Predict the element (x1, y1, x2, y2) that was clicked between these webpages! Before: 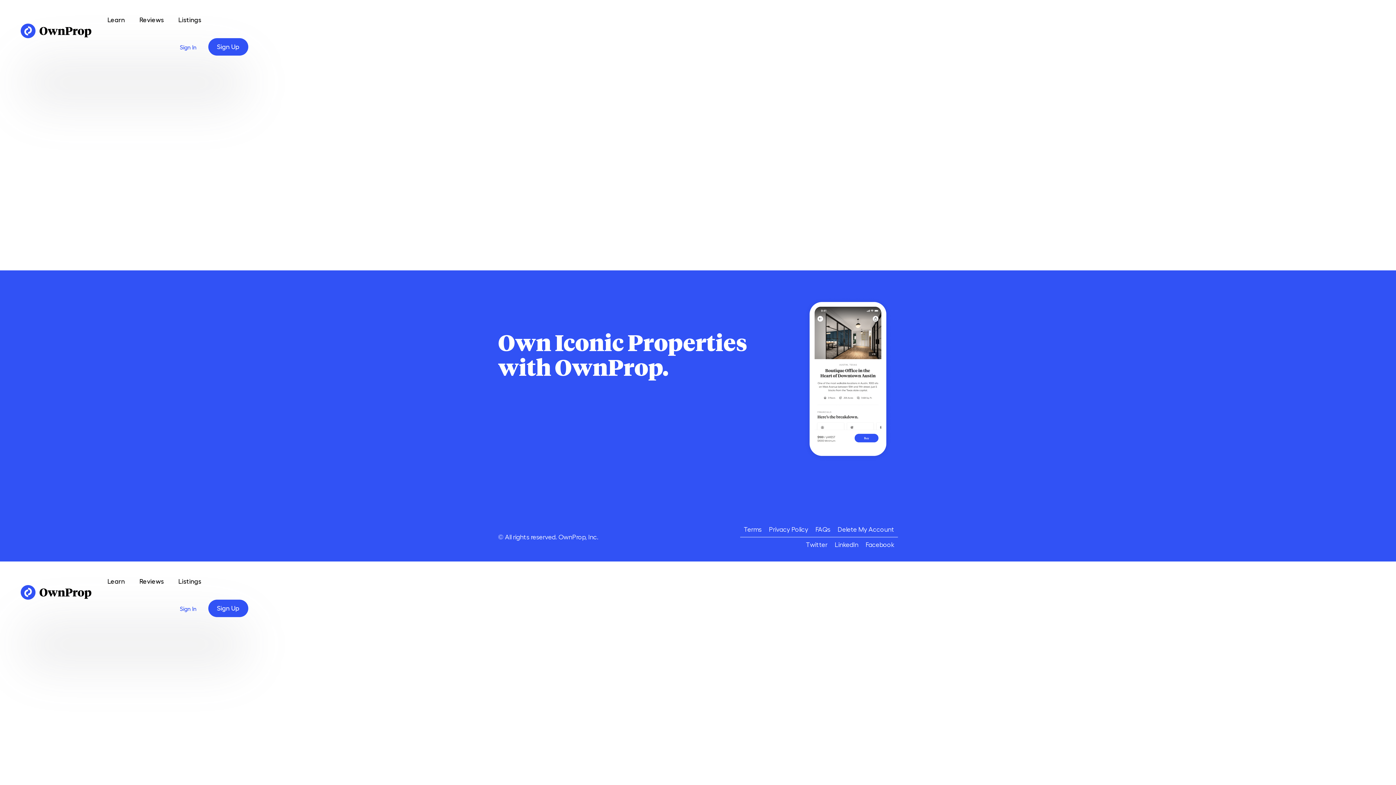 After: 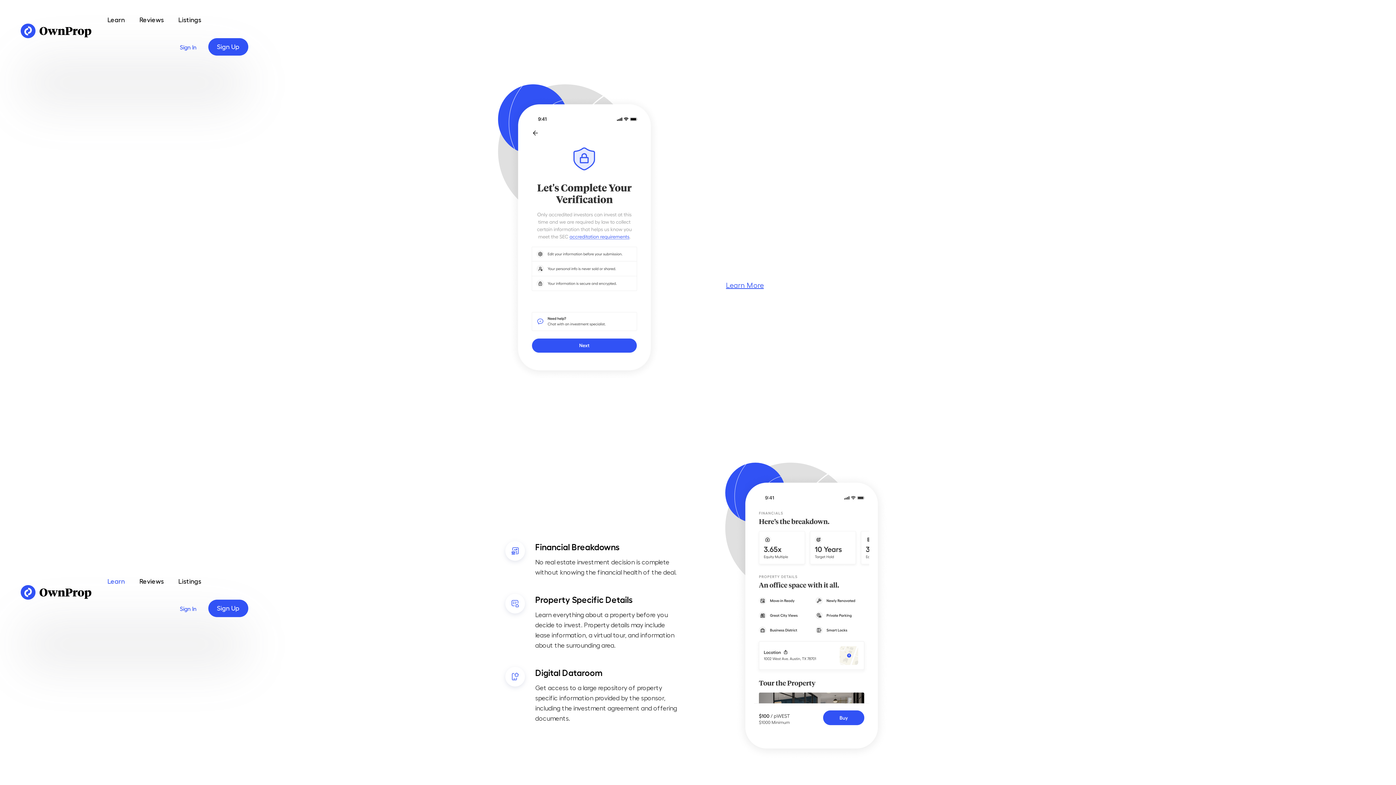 Action: bbox: (100, 567, 132, 596) label: Learn